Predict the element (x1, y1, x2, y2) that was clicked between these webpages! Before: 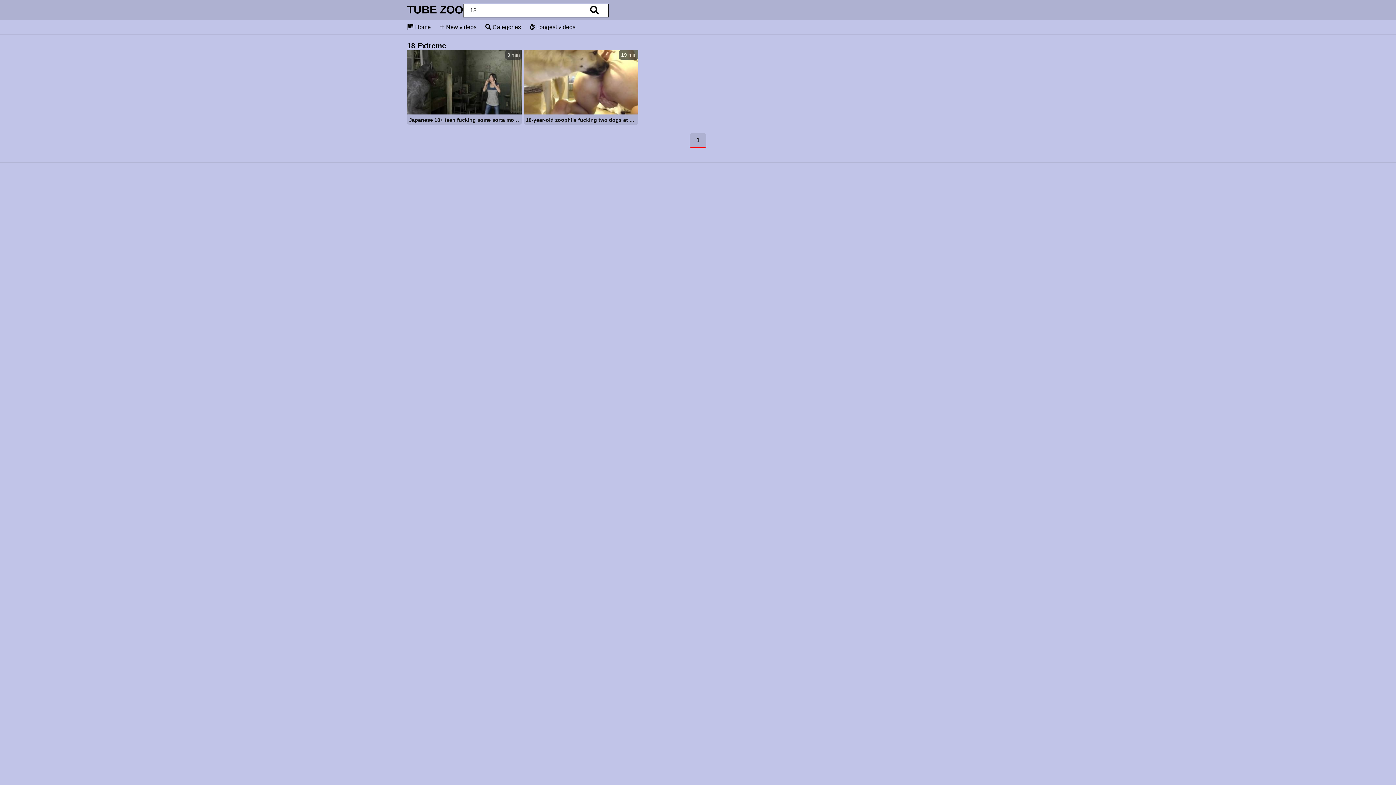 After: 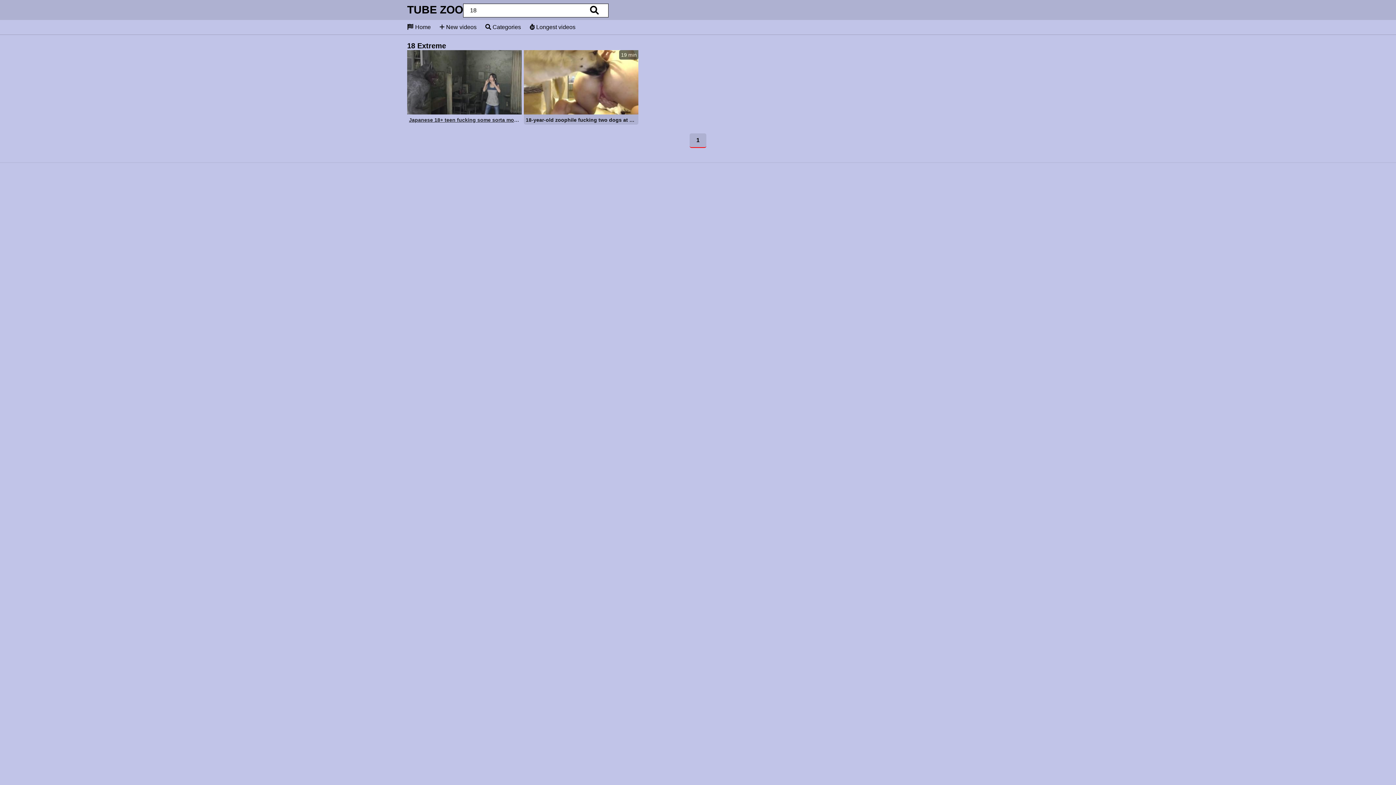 Action: bbox: (407, 50, 521, 126) label: 3 min
Japanese 18+ teen fucking some sorta monster in spooky XXX